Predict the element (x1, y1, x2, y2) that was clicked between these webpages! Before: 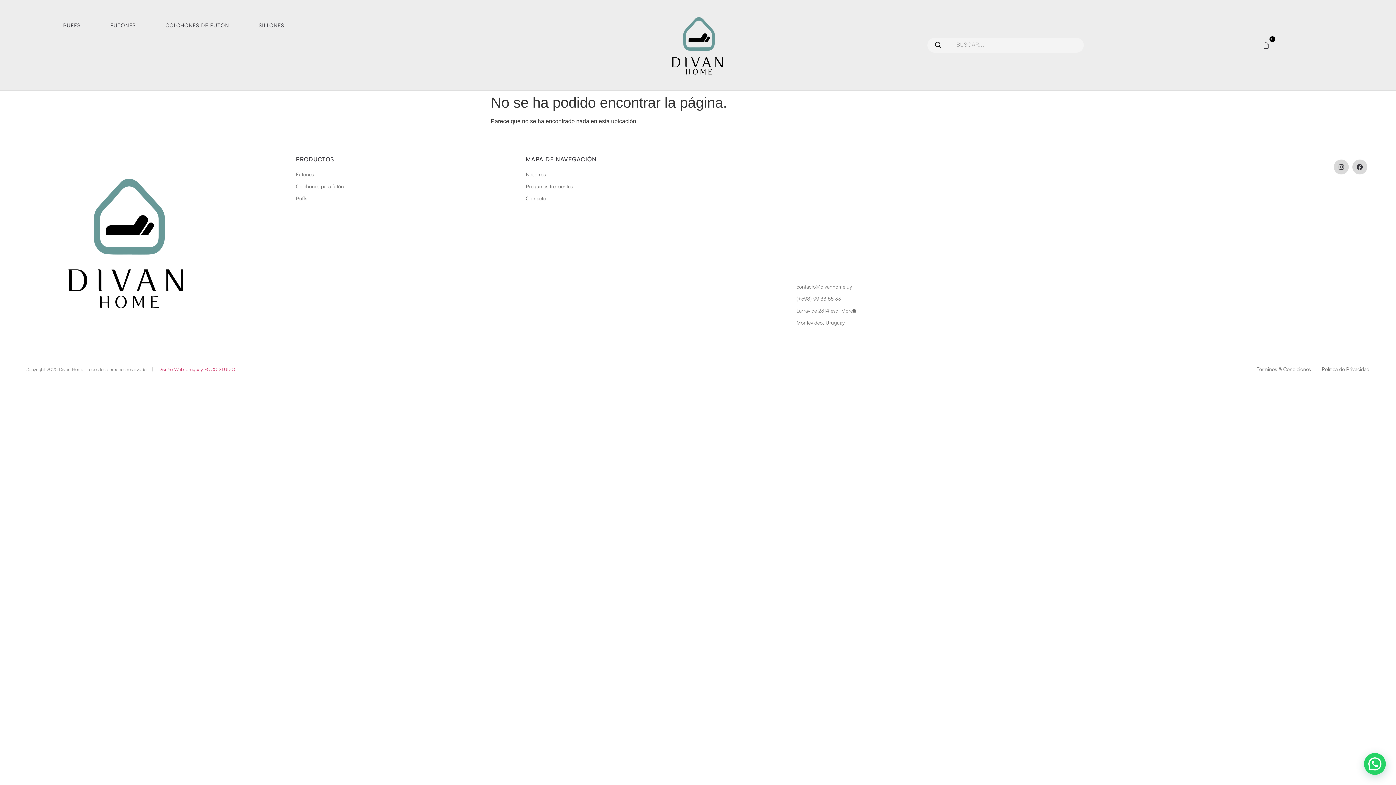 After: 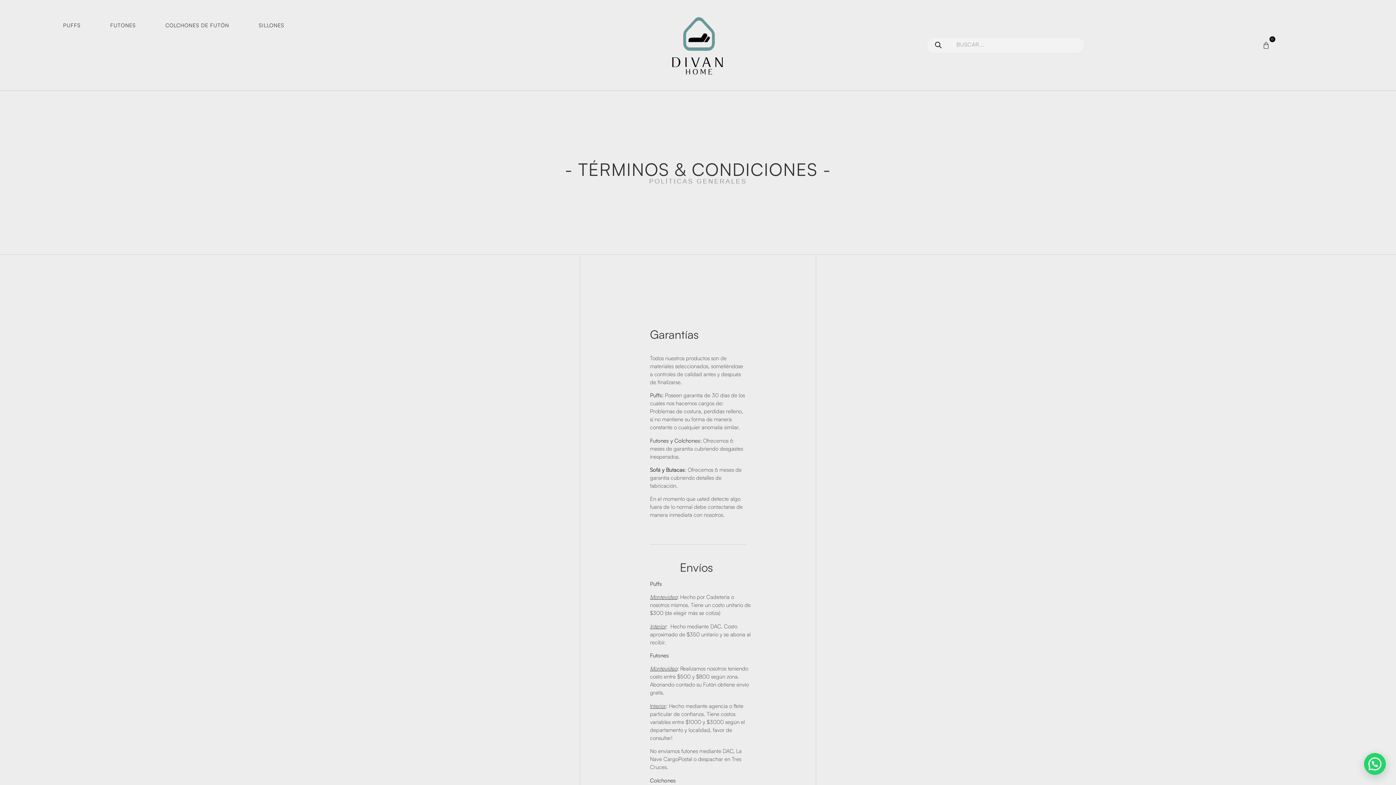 Action: bbox: (1257, 364, 1311, 374) label: Términos & Condiciones